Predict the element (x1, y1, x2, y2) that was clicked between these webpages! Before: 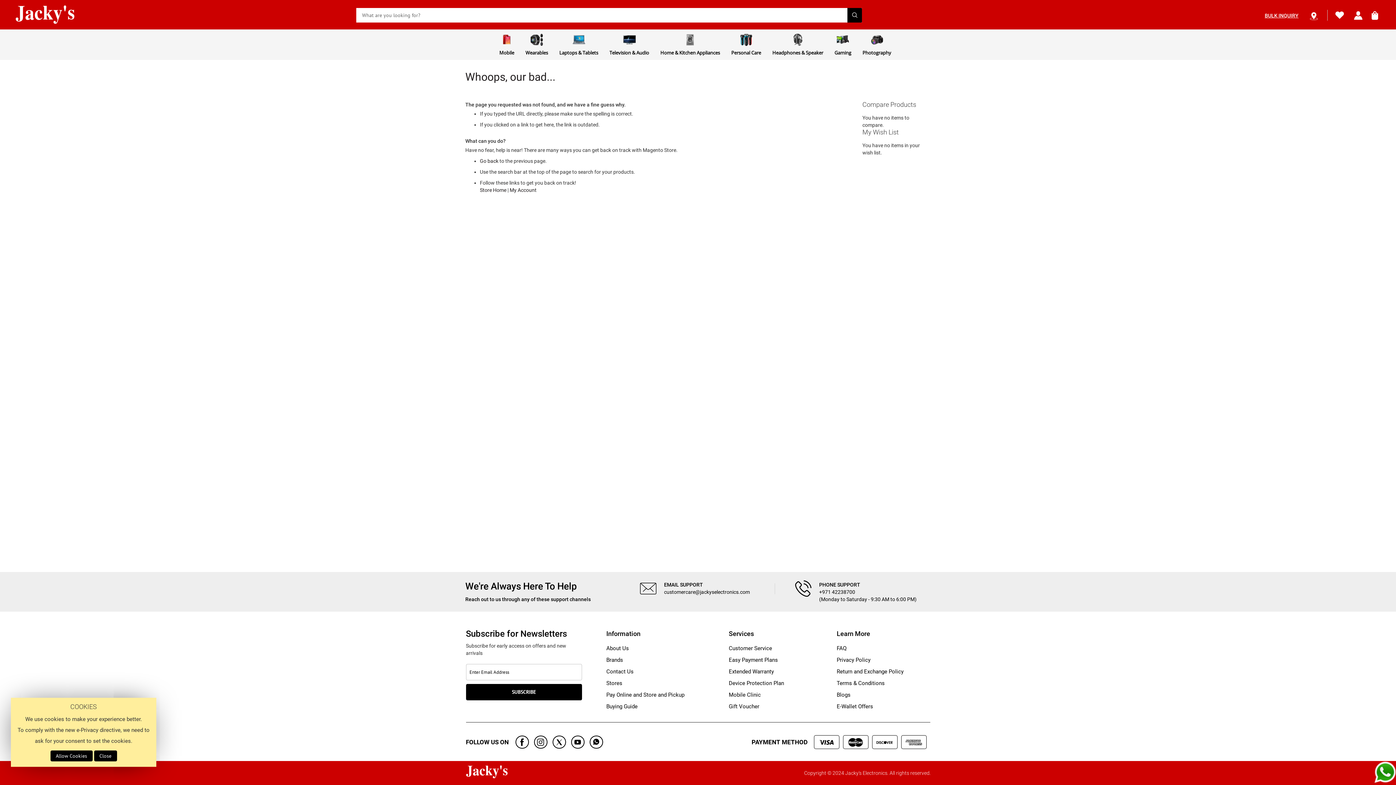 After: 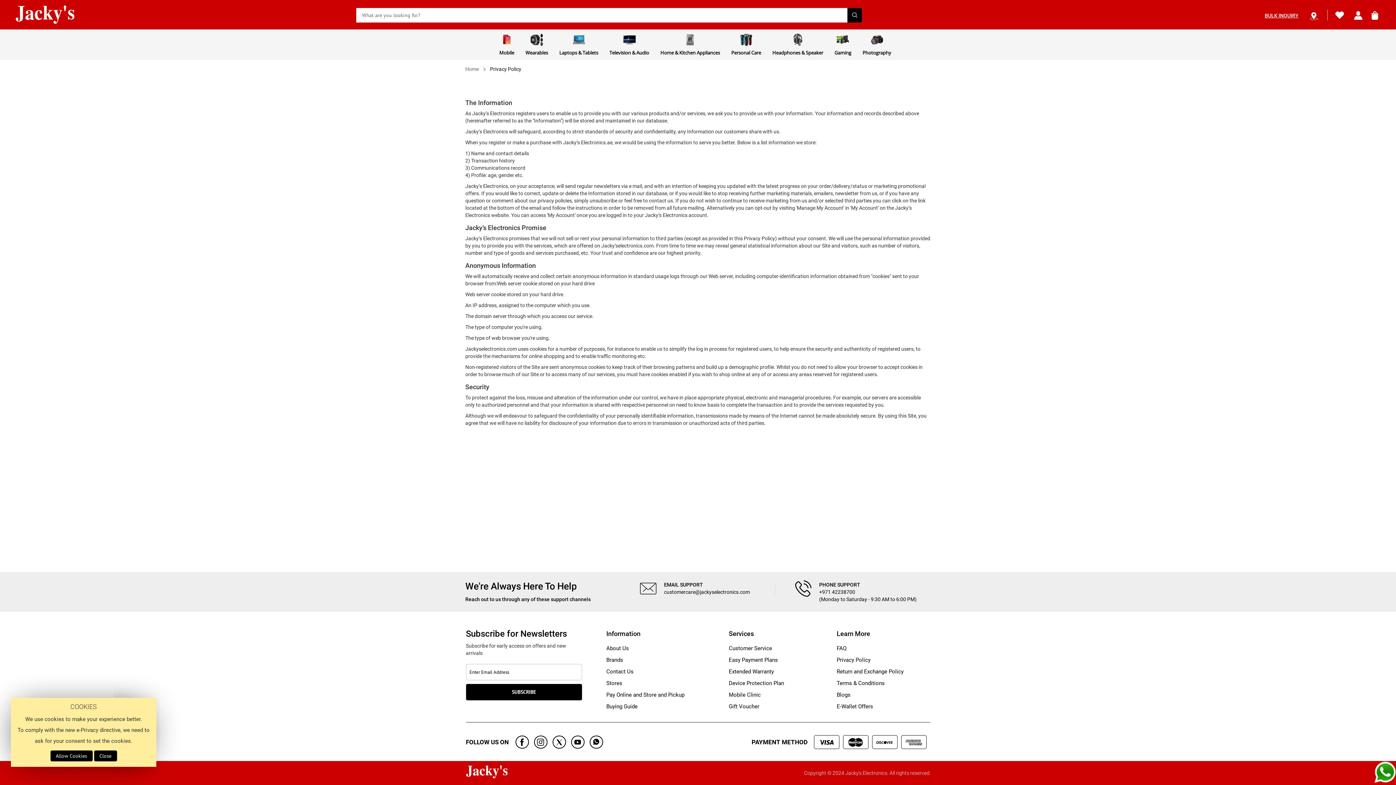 Action: bbox: (836, 657, 870, 663) label: Privacy Policy